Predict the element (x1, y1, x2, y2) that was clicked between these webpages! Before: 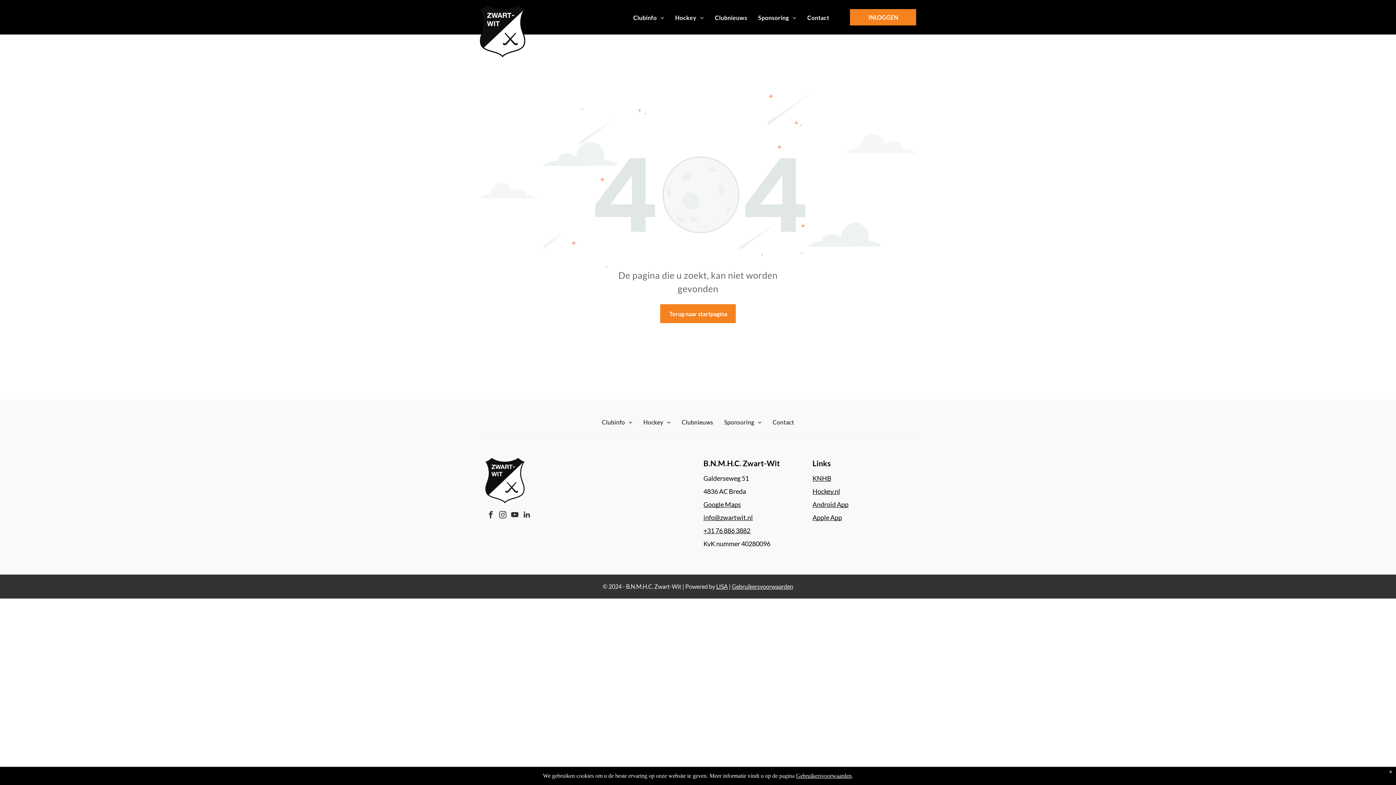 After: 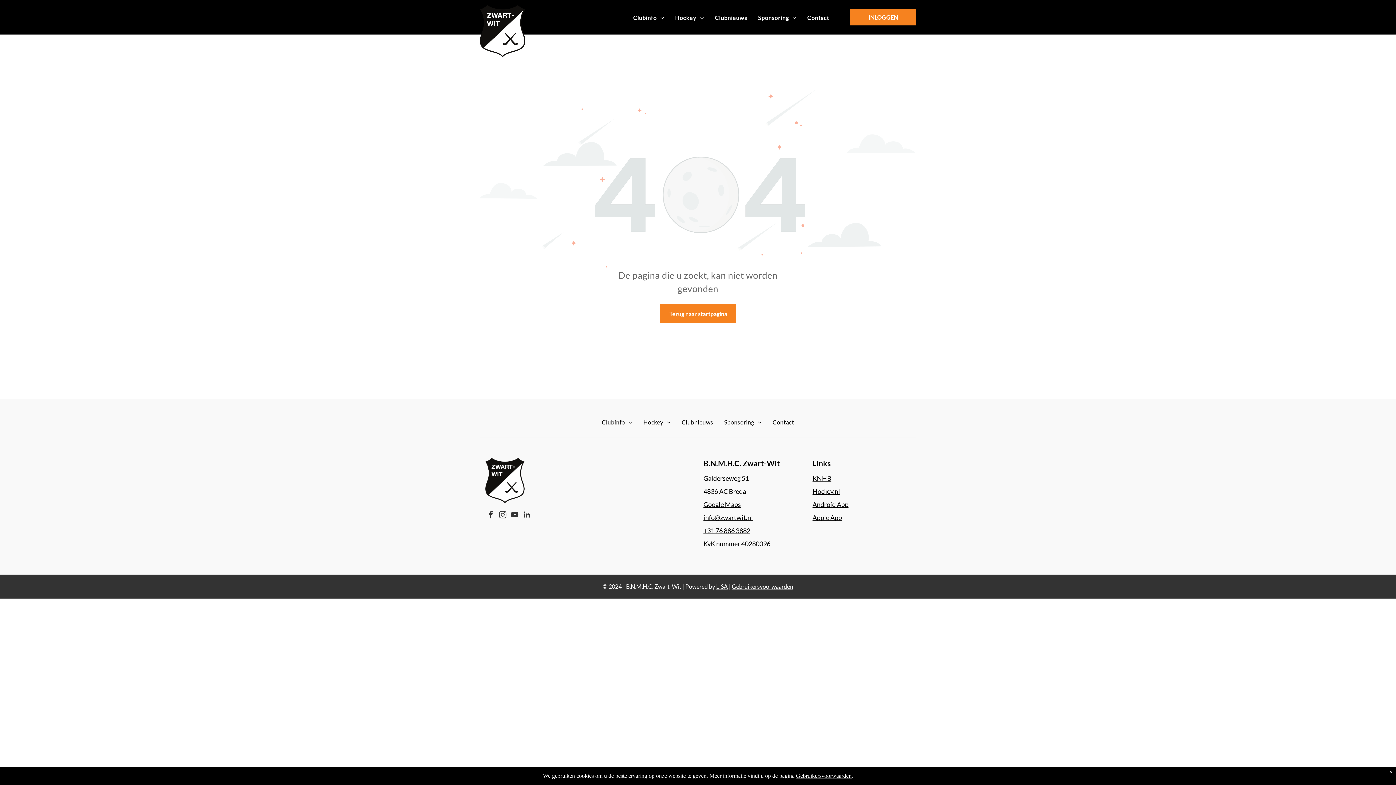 Action: bbox: (812, 487, 840, 495) label: Hockey.nl